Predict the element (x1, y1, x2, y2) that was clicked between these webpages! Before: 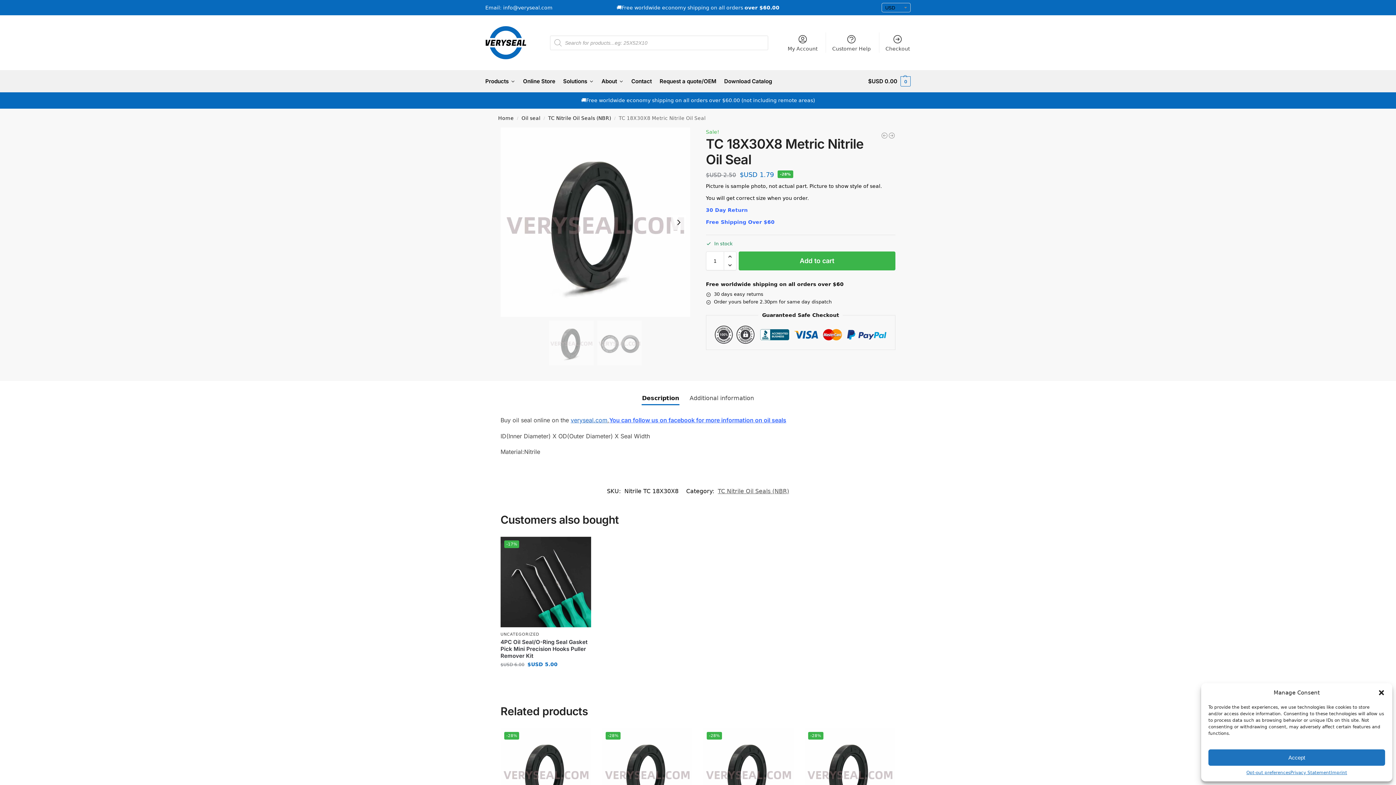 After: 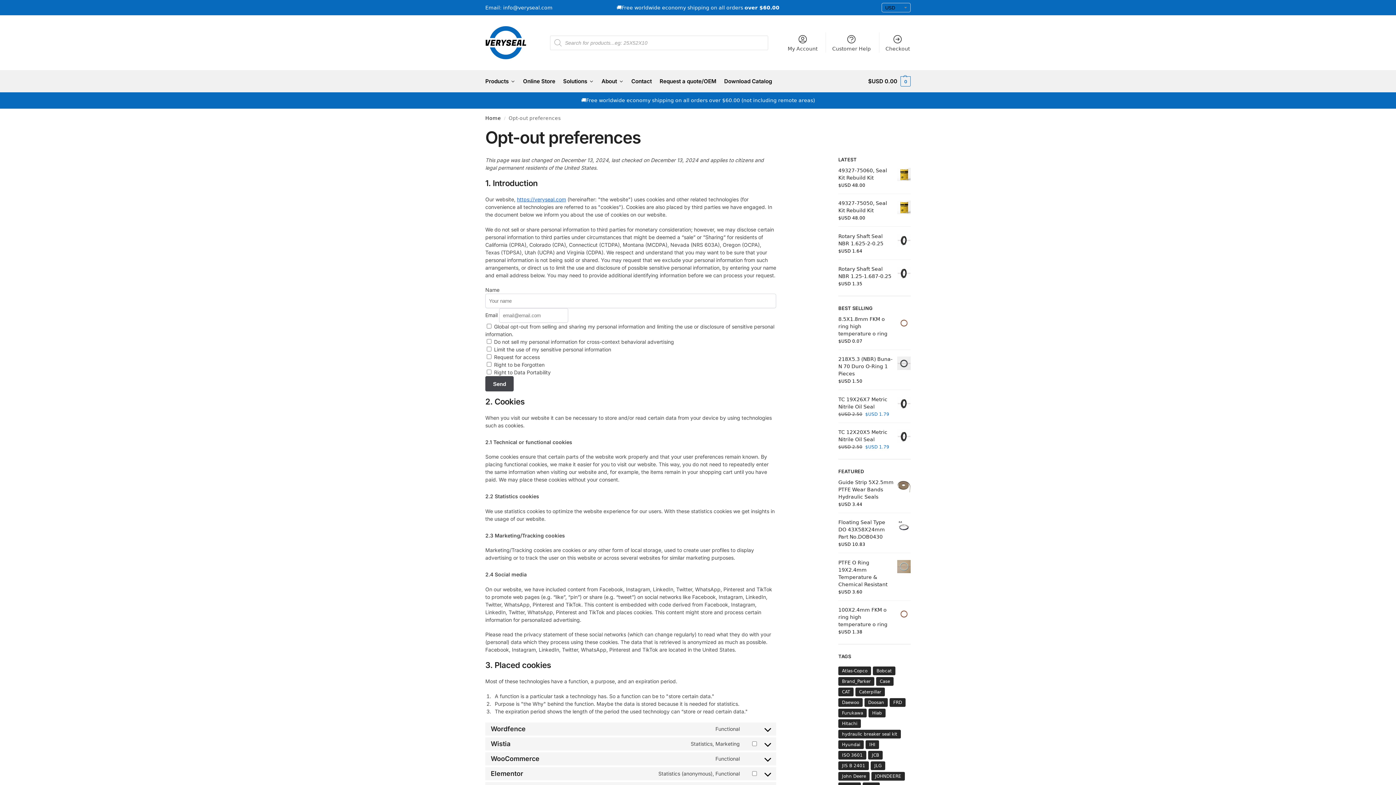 Action: bbox: (1246, 769, 1290, 776) label: Opt-out preferences